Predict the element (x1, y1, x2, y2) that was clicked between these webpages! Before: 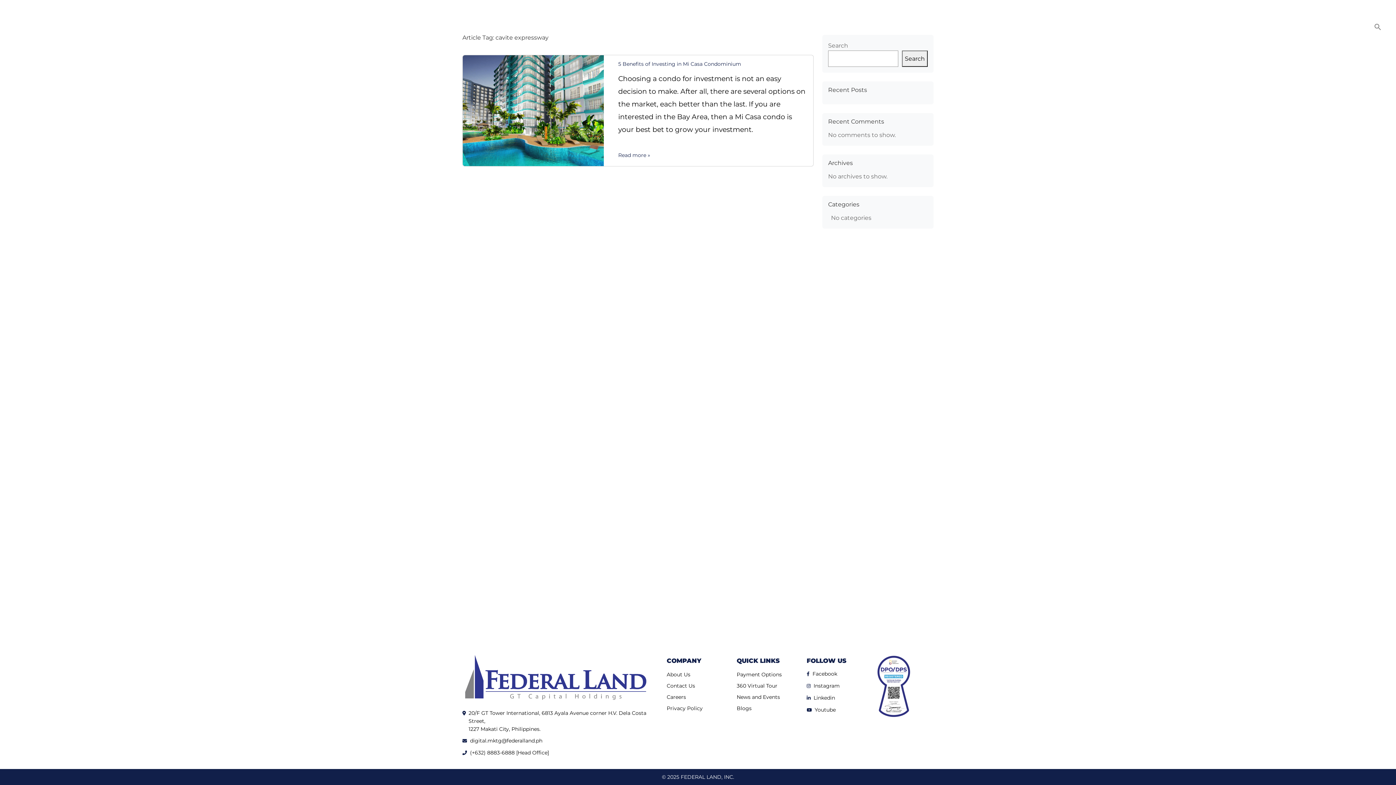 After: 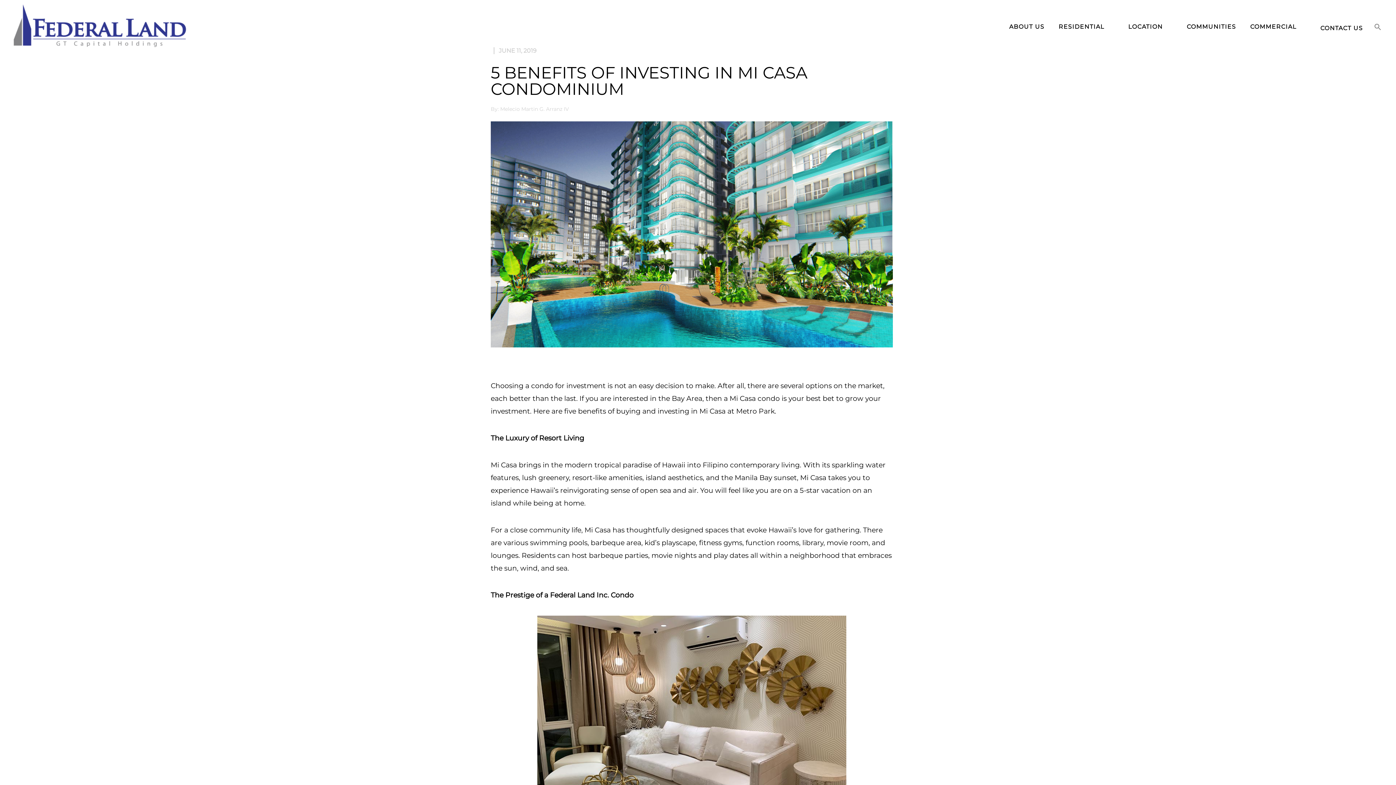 Action: bbox: (618, 152, 650, 158) label: Read more »